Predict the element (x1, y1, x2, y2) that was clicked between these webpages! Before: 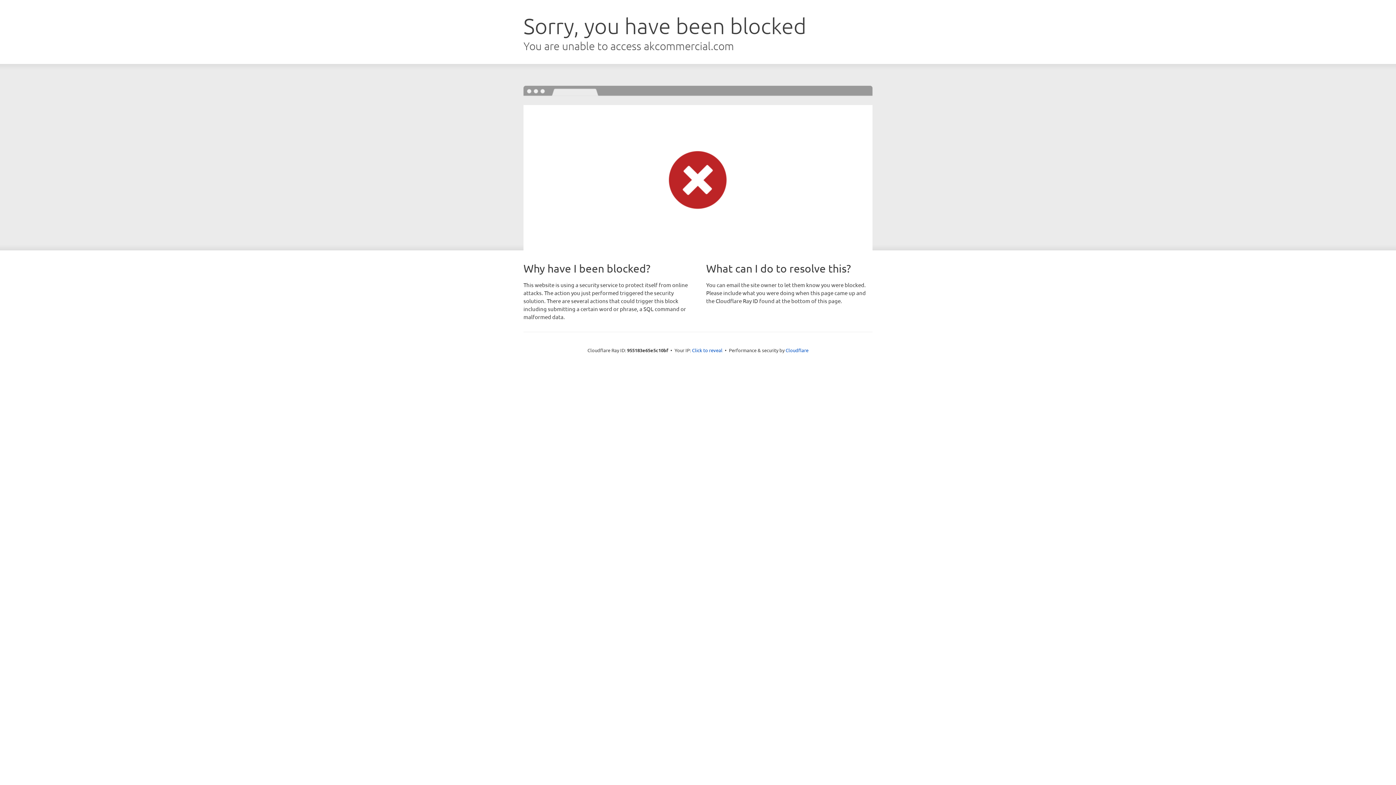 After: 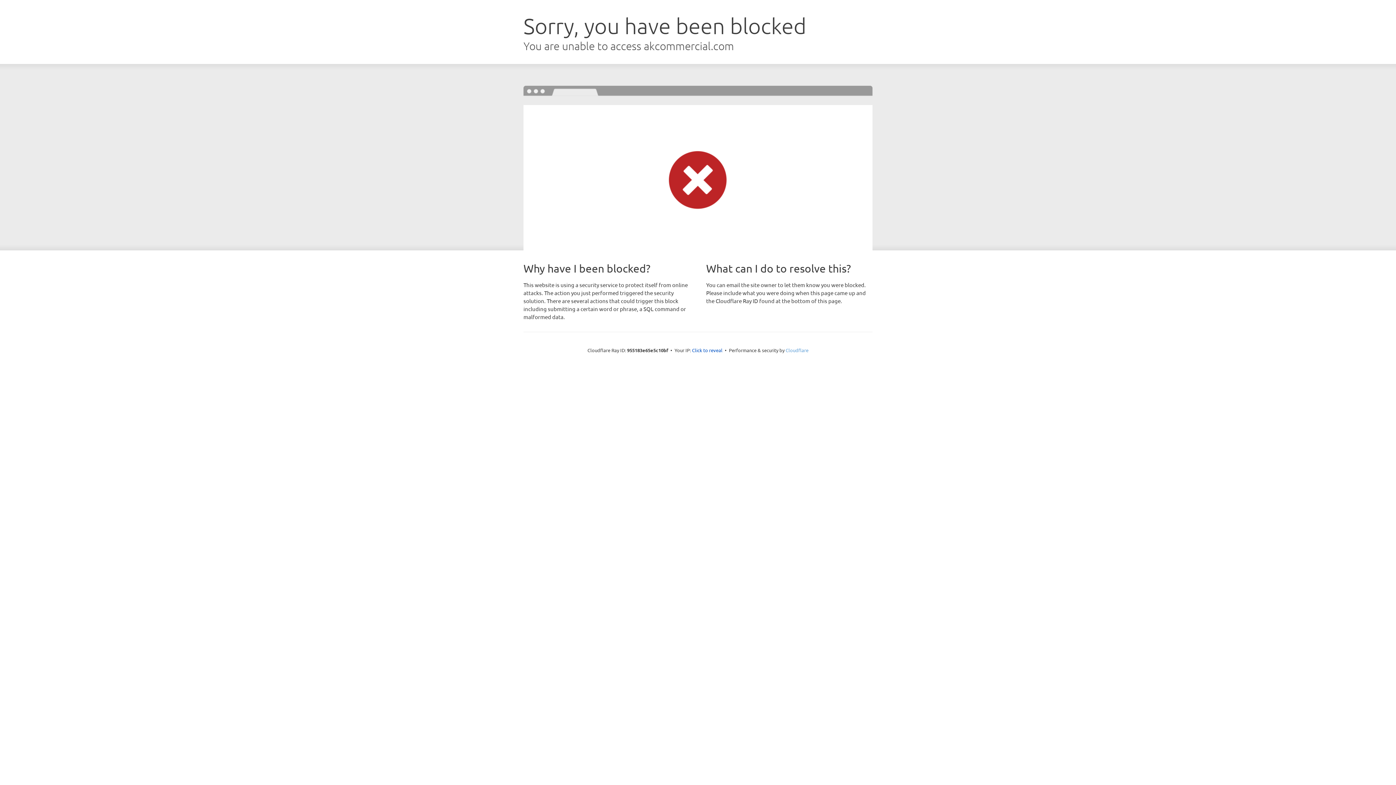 Action: bbox: (785, 347, 808, 353) label: Cloudflare